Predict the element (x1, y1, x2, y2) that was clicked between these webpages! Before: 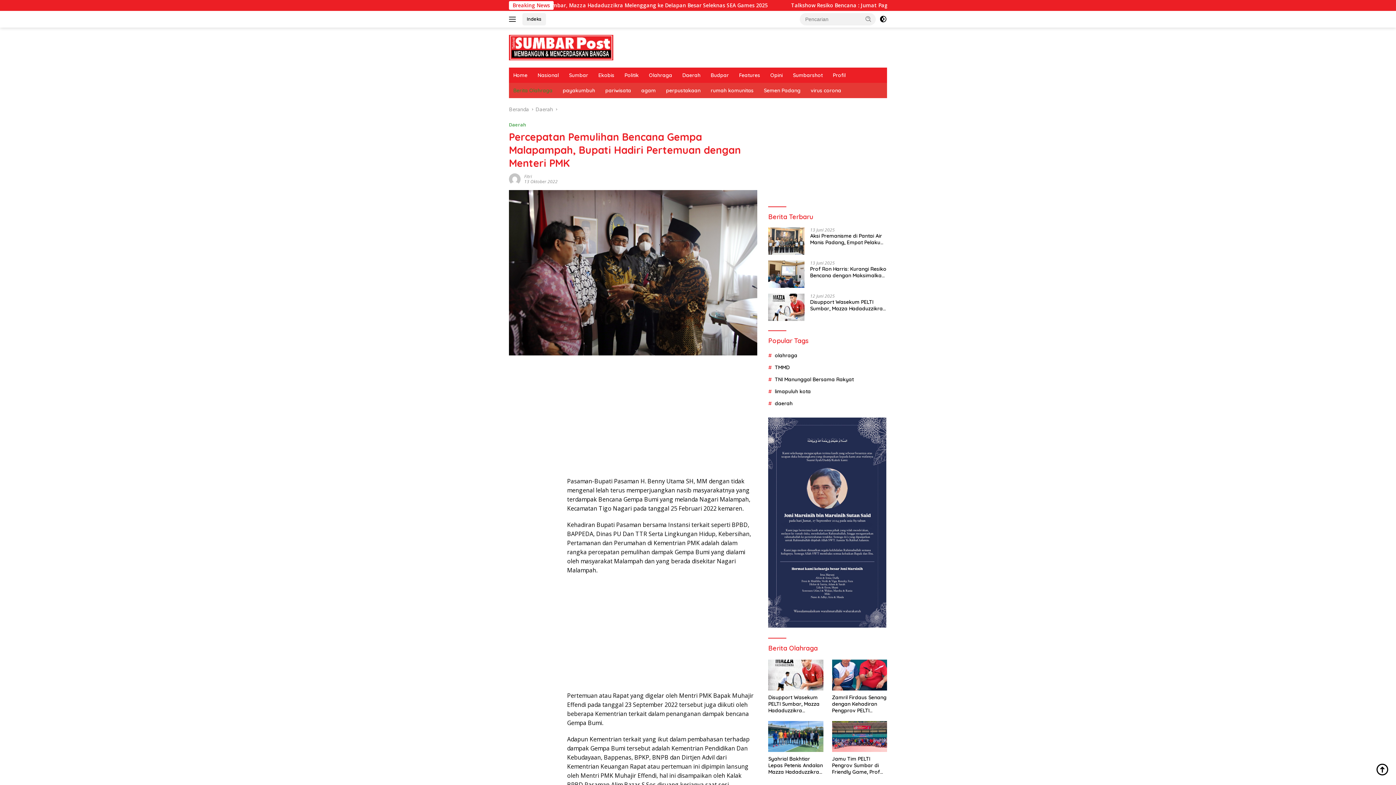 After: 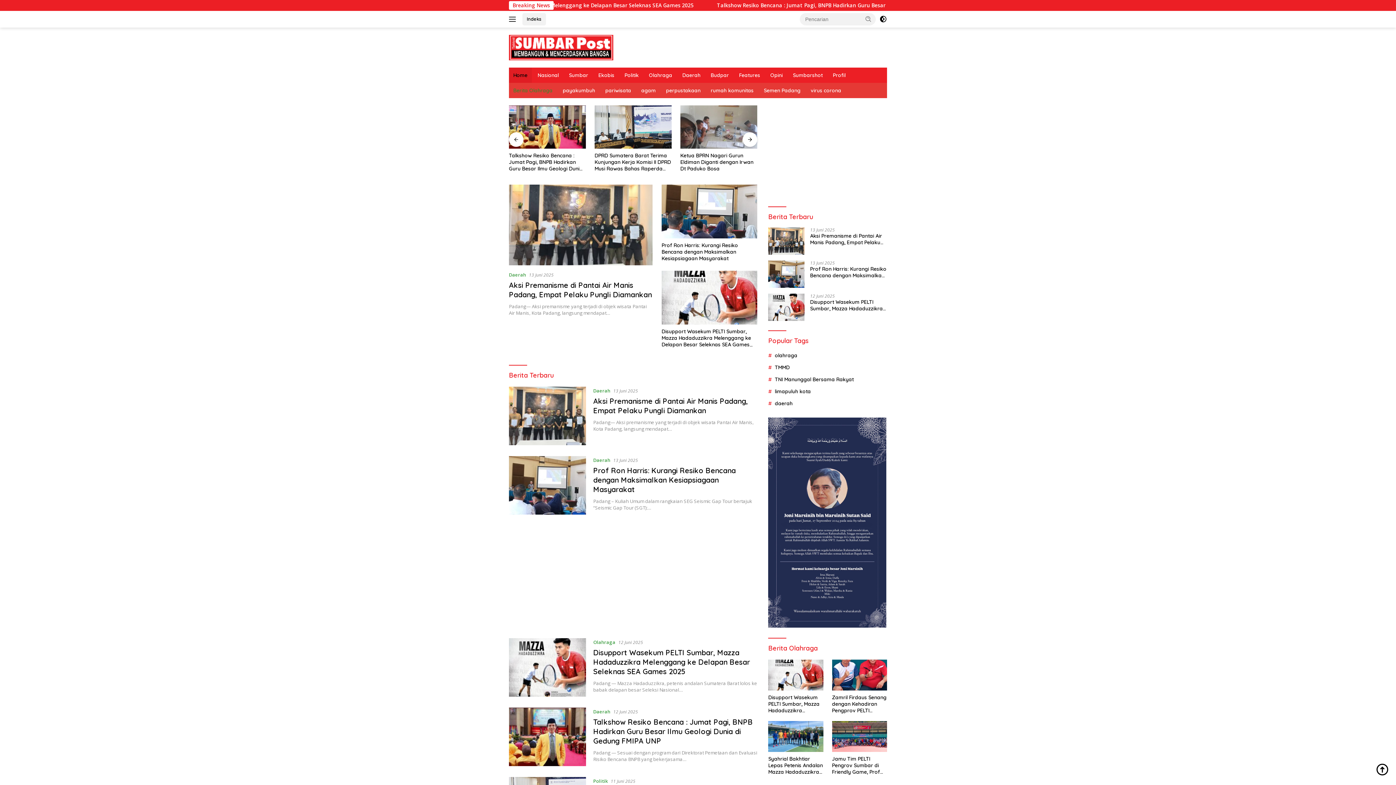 Action: bbox: (509, 43, 613, 50)